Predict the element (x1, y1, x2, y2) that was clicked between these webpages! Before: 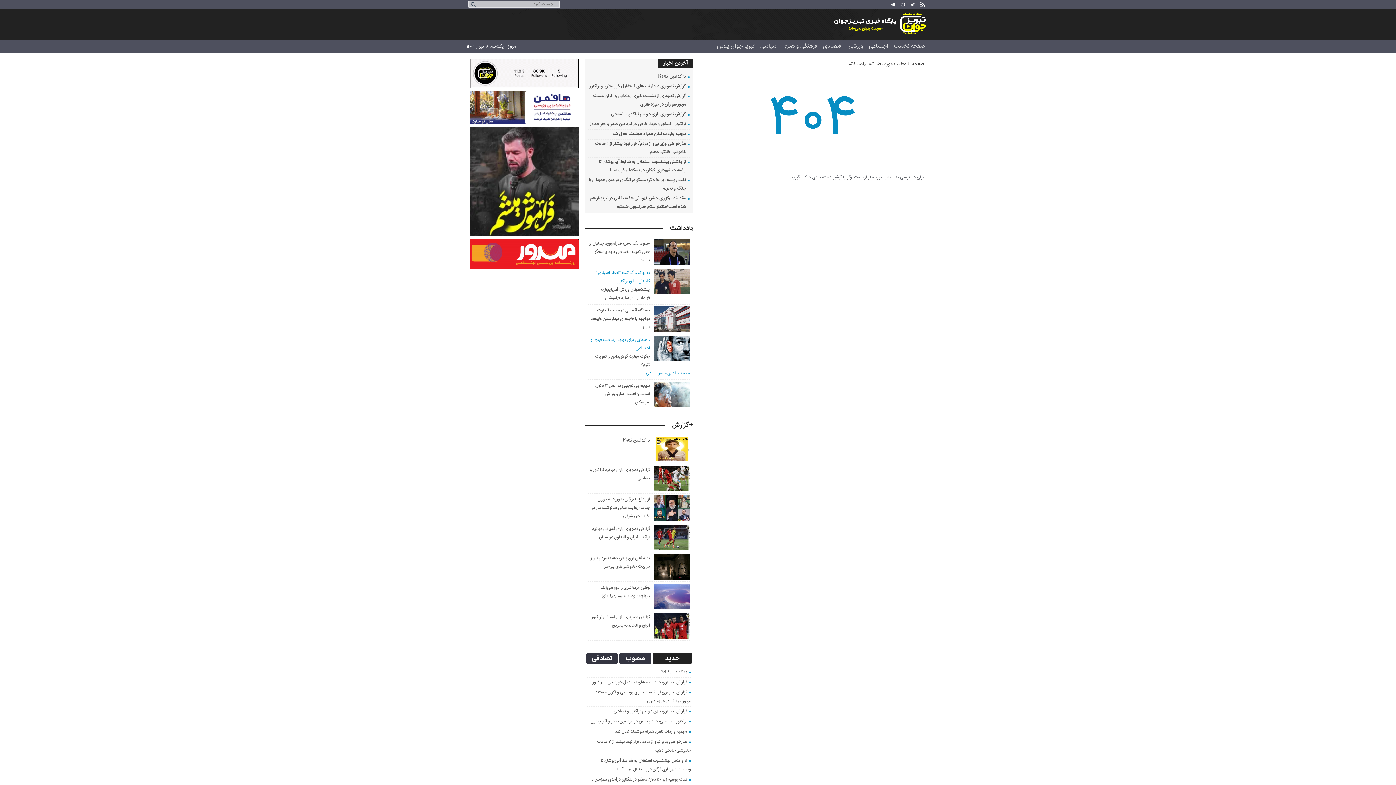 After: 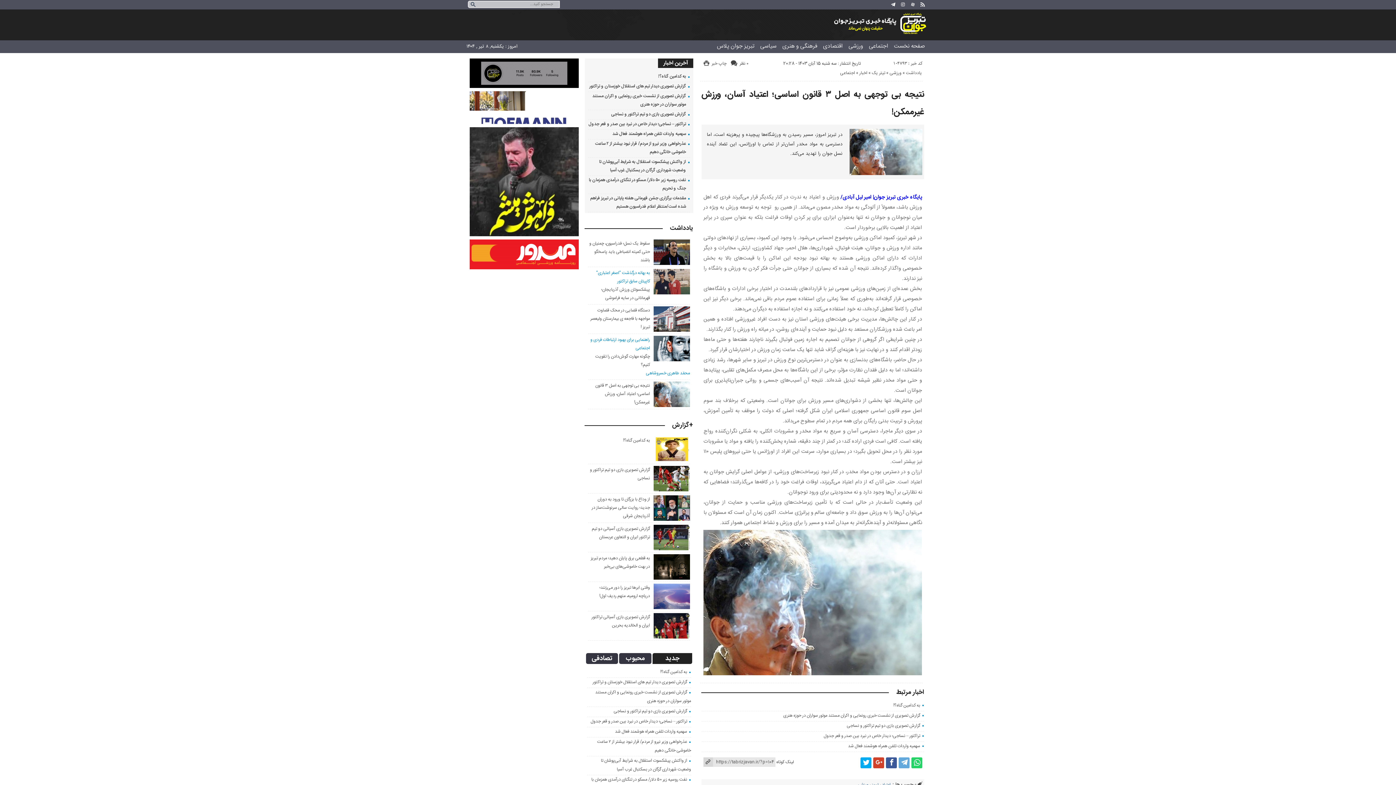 Action: bbox: (595, 382, 650, 406) label: نتیجه بی توجهی به اصل ۳ قانون اساسی؛ اعتیاد آسان، ورزش غیرممکن!